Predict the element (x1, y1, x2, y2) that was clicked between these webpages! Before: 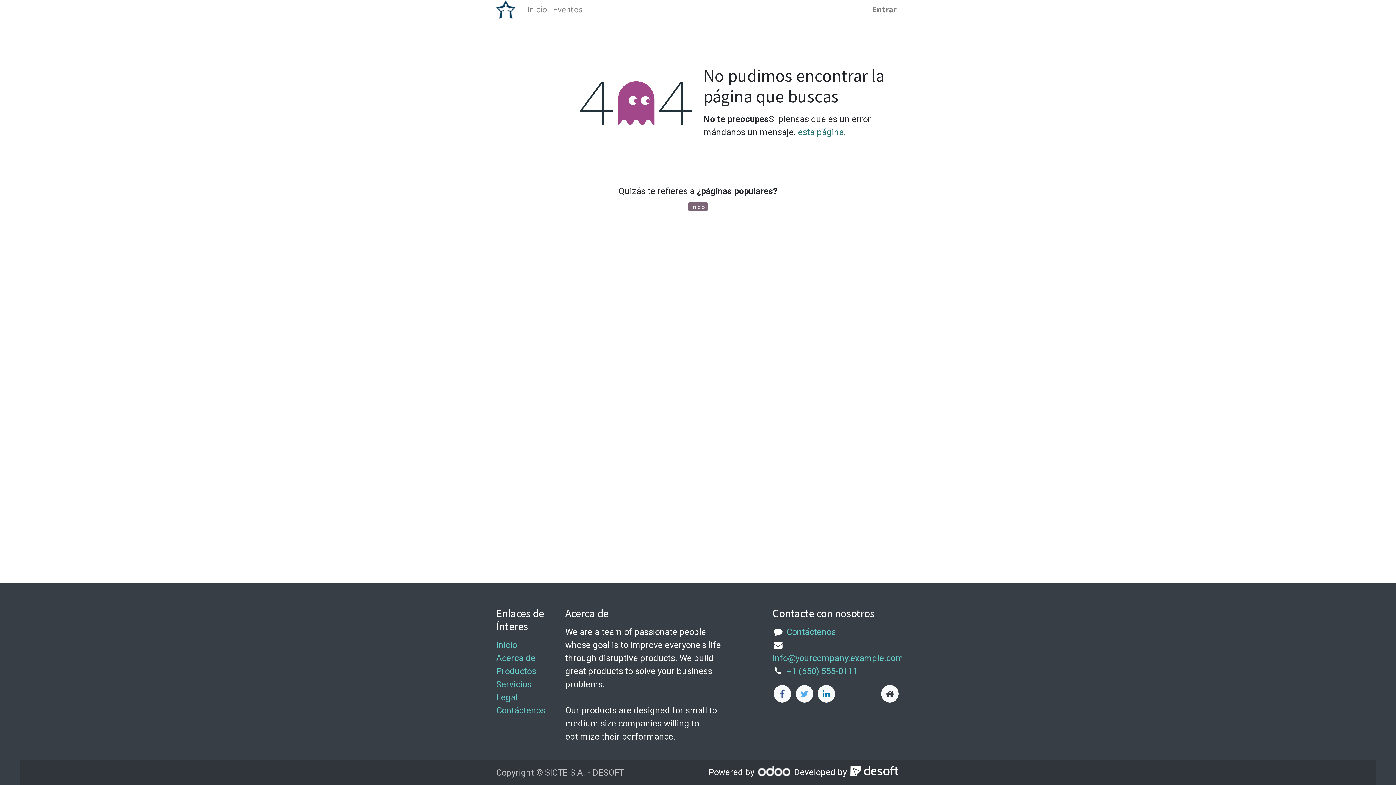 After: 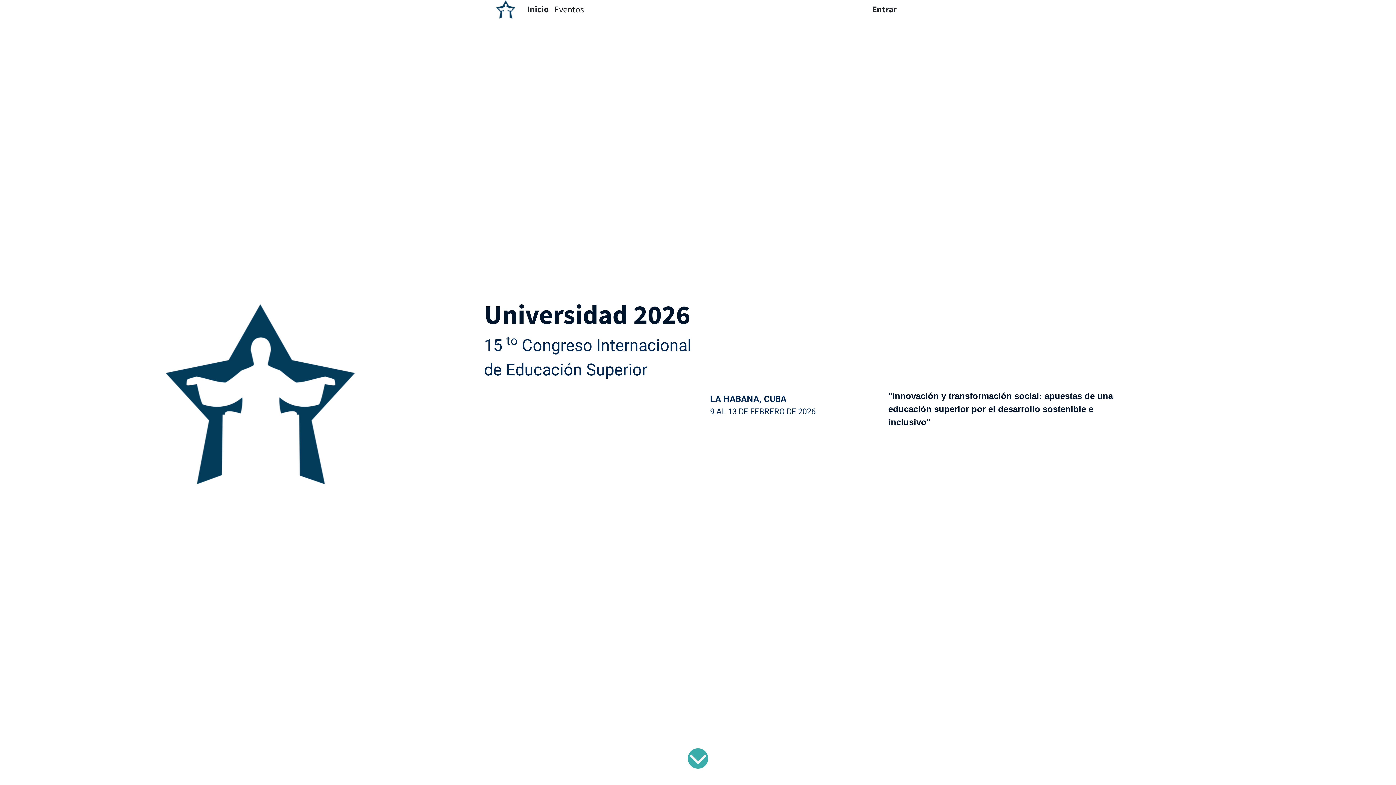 Action: bbox: (496, 0, 515, 18)